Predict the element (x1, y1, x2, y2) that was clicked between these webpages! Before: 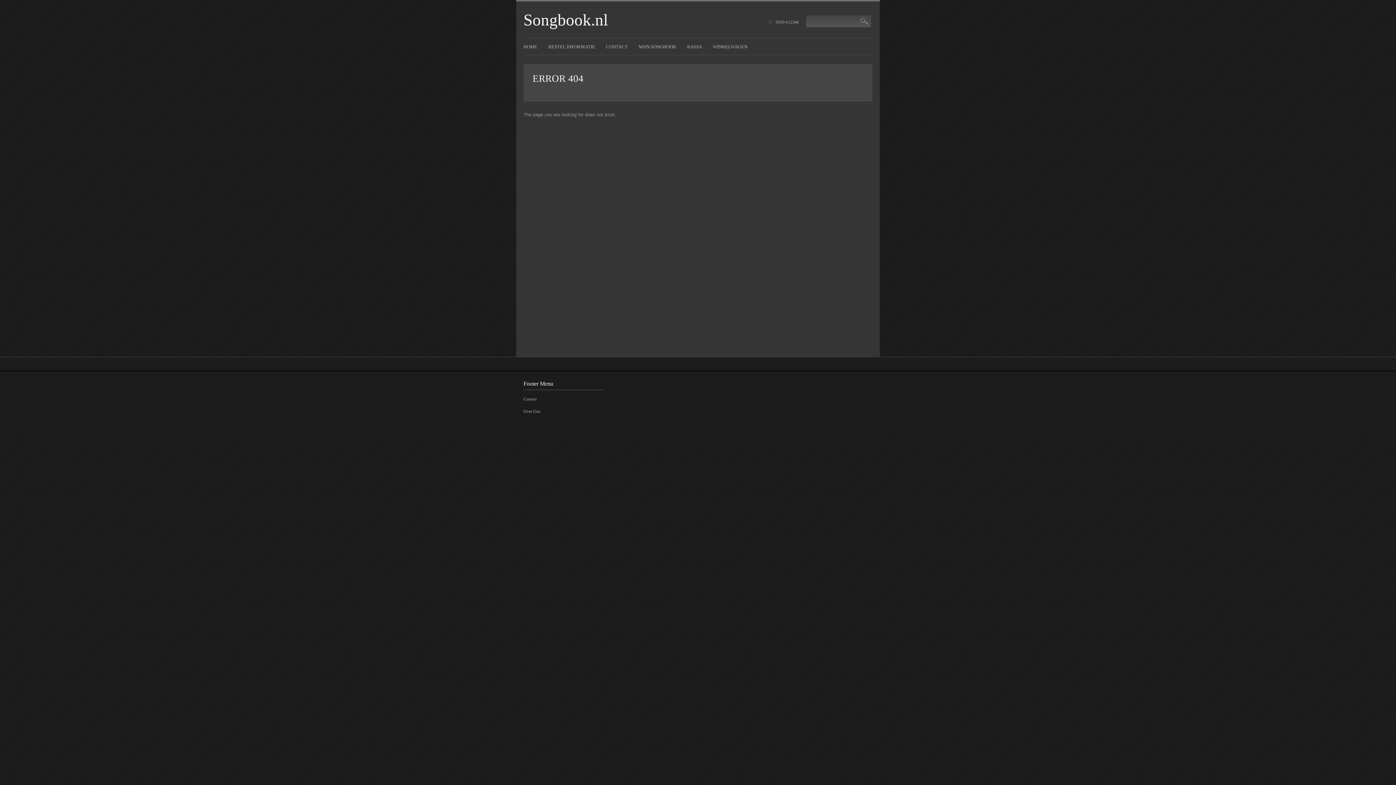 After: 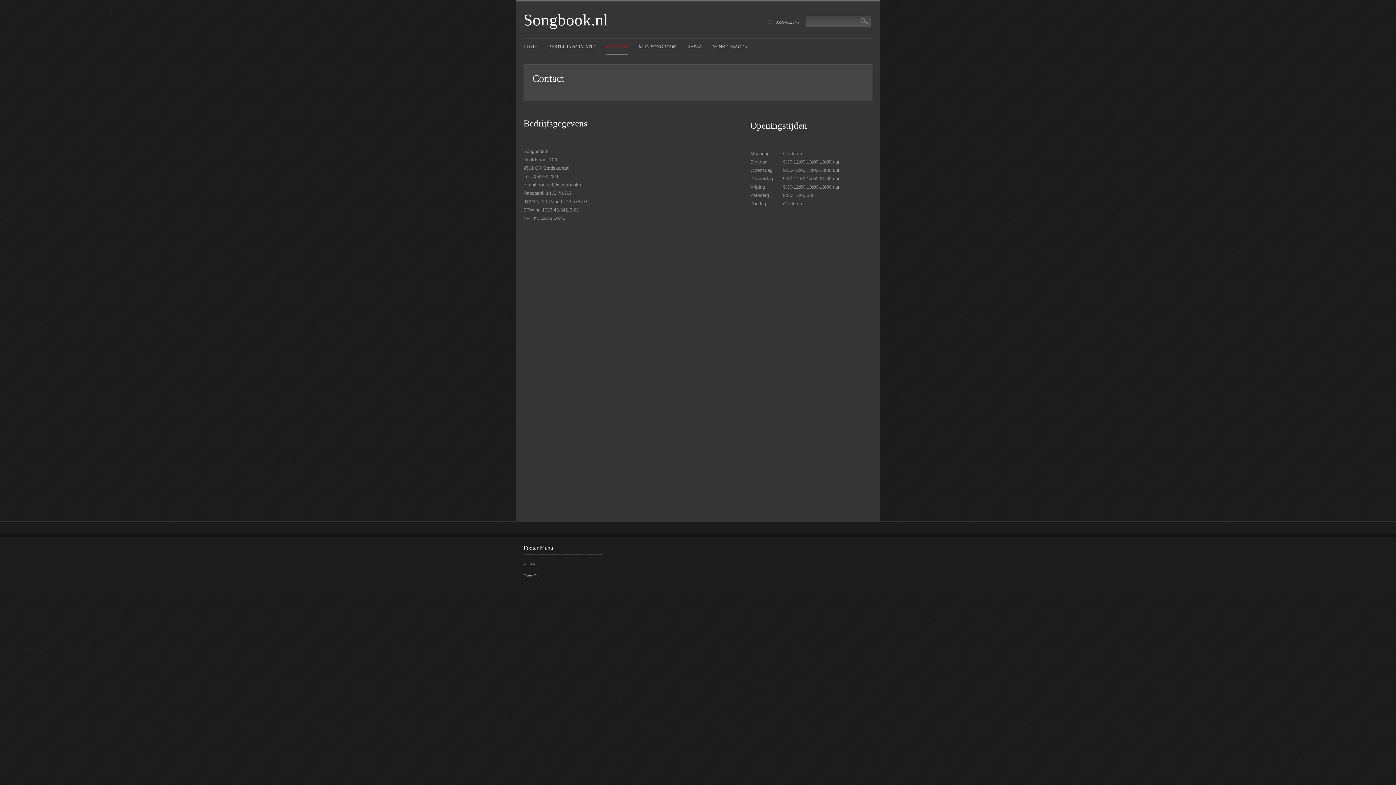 Action: label: Contact bbox: (523, 396, 536, 402)